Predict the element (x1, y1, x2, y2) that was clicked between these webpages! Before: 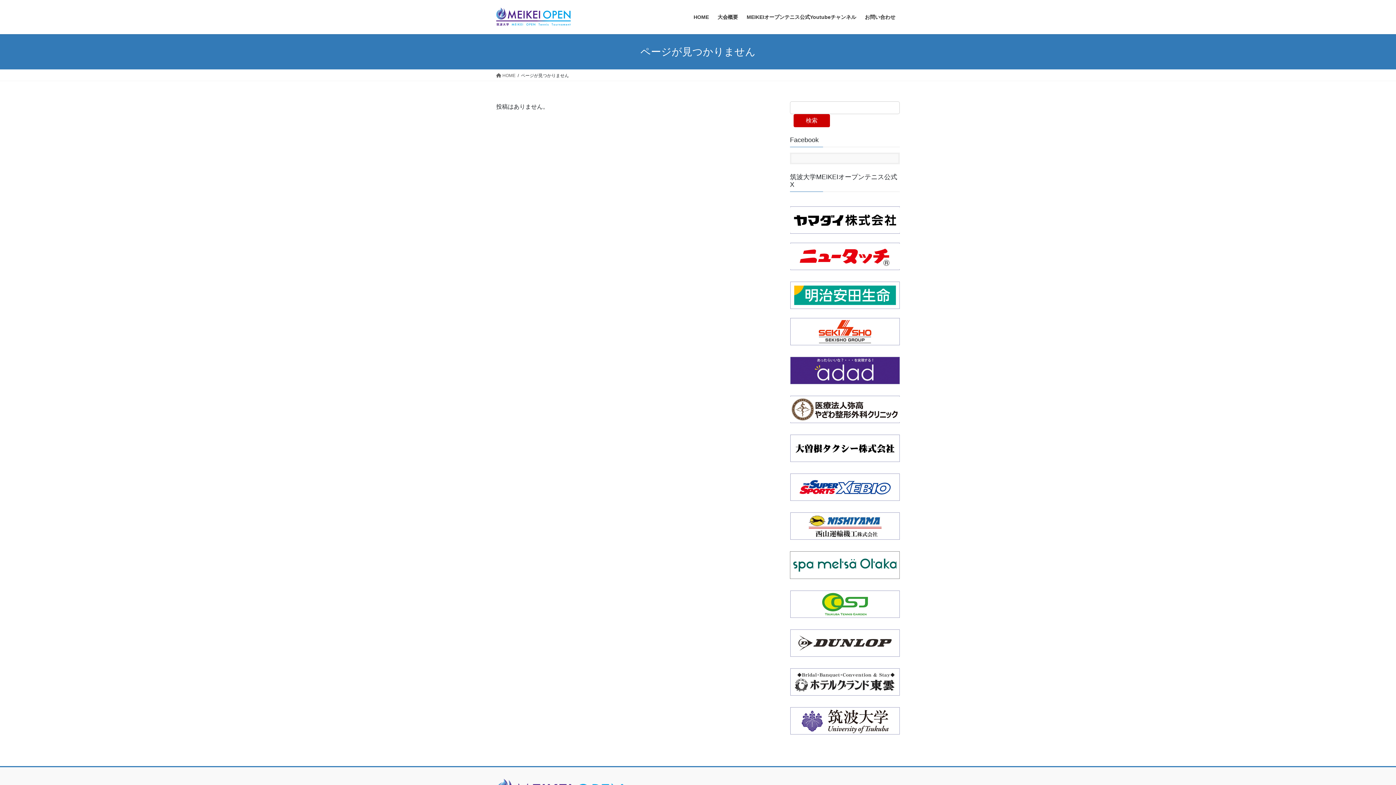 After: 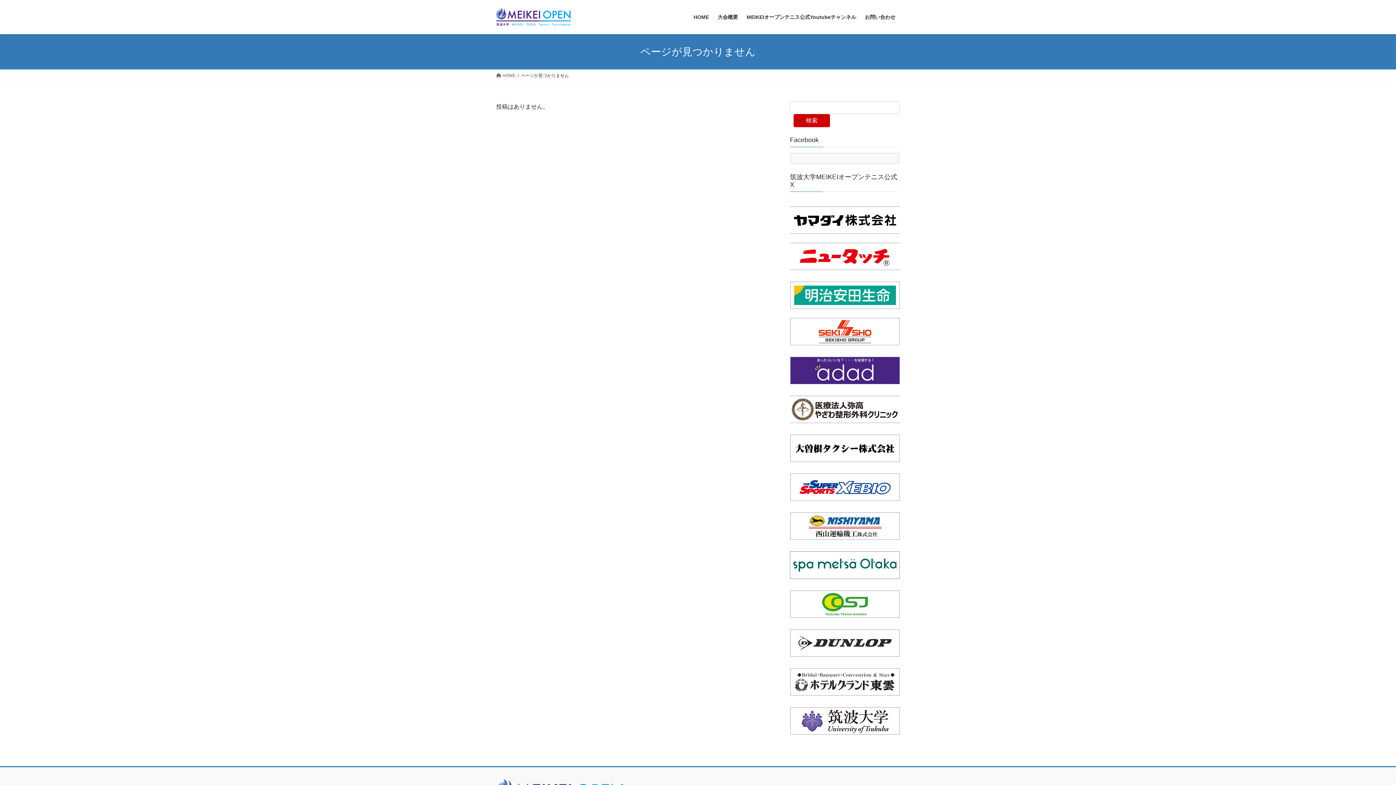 Action: bbox: (790, 512, 899, 540)